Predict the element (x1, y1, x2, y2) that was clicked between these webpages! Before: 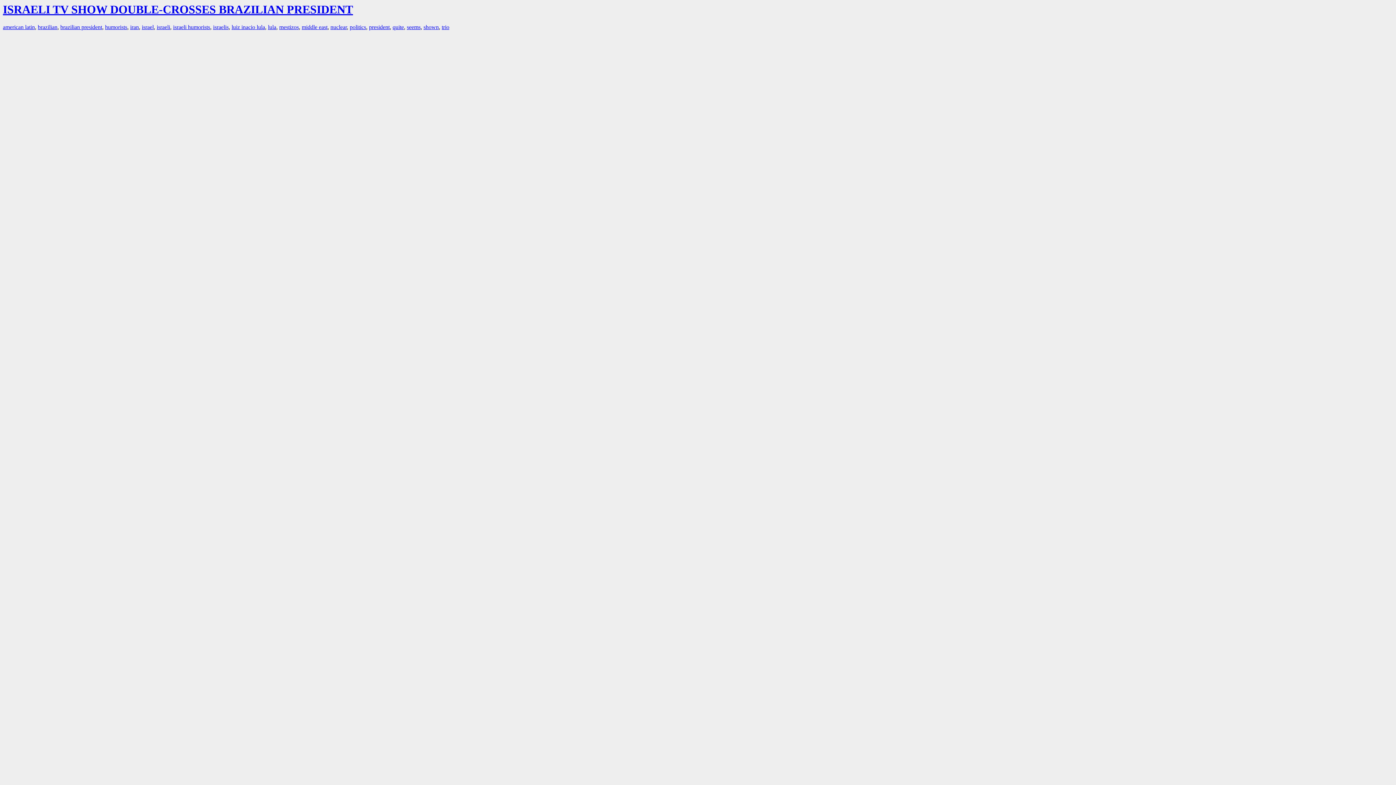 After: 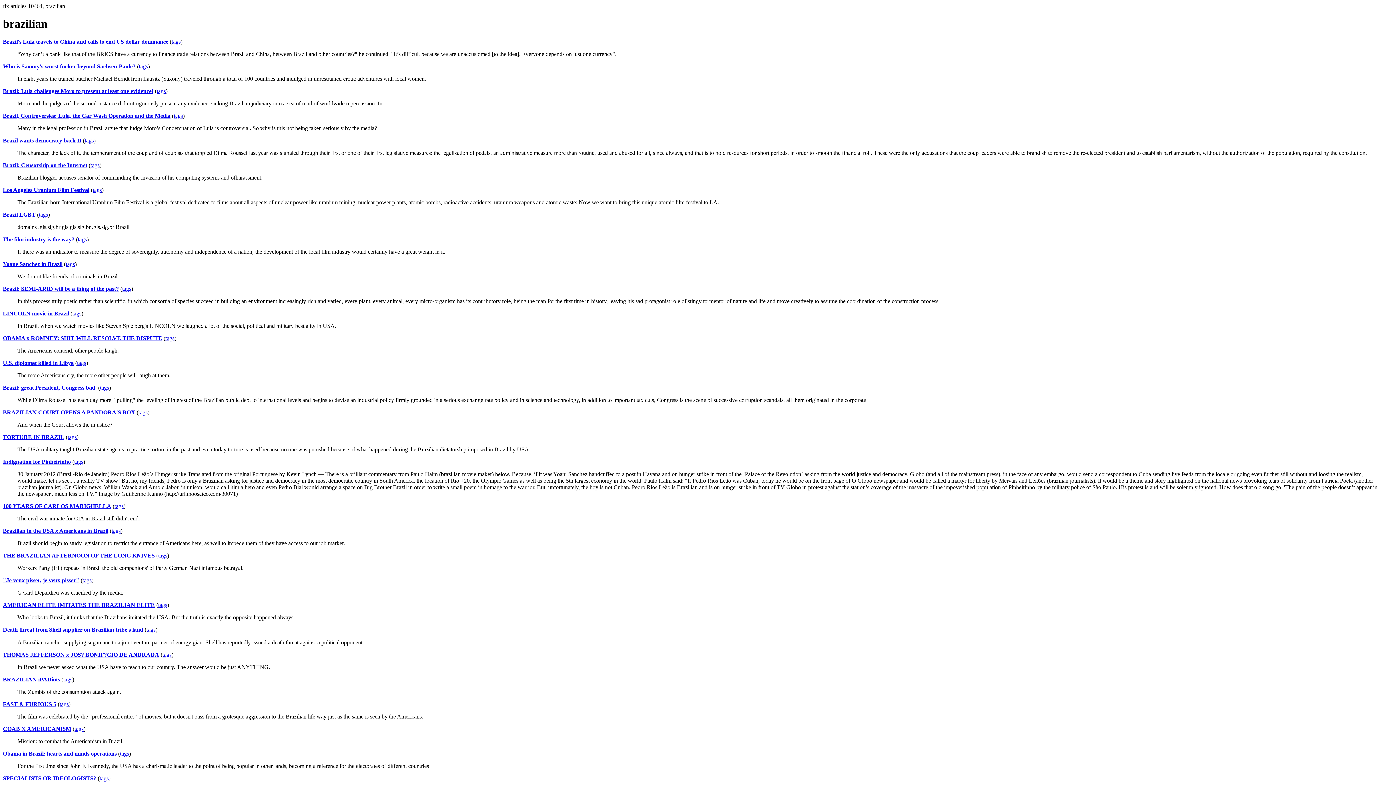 Action: bbox: (37, 24, 57, 30) label: brazilian